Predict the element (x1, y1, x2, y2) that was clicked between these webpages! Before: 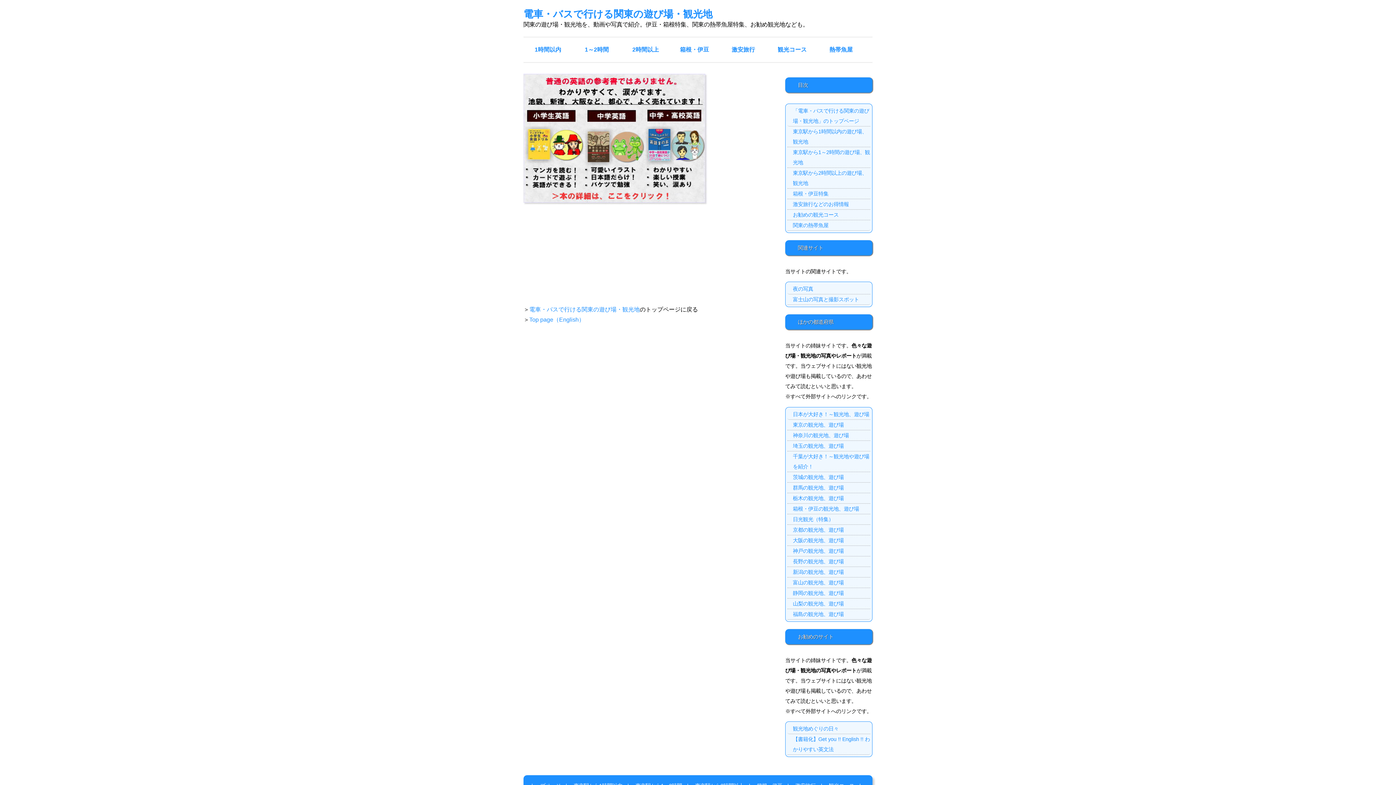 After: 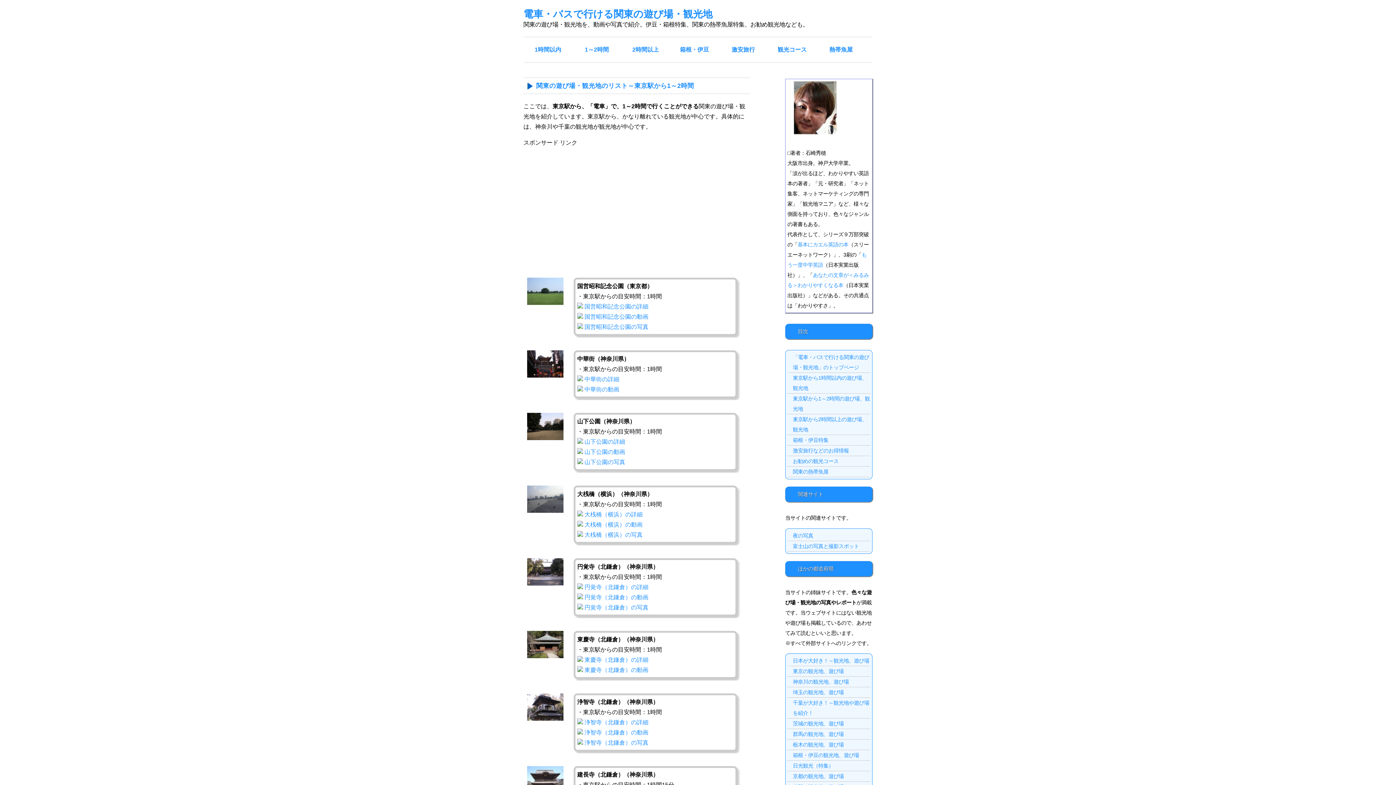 Action: label: 1～2時間 bbox: (572, 37, 621, 62)